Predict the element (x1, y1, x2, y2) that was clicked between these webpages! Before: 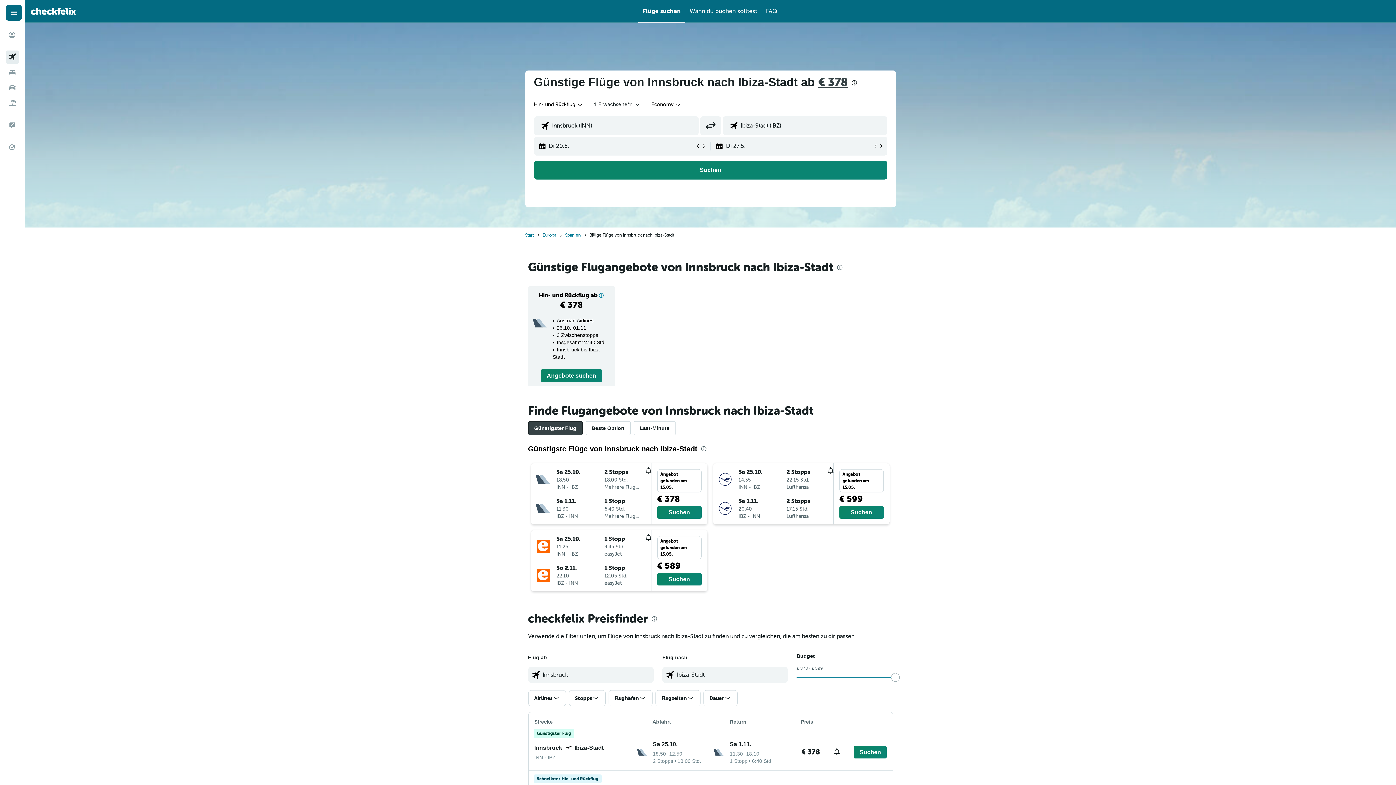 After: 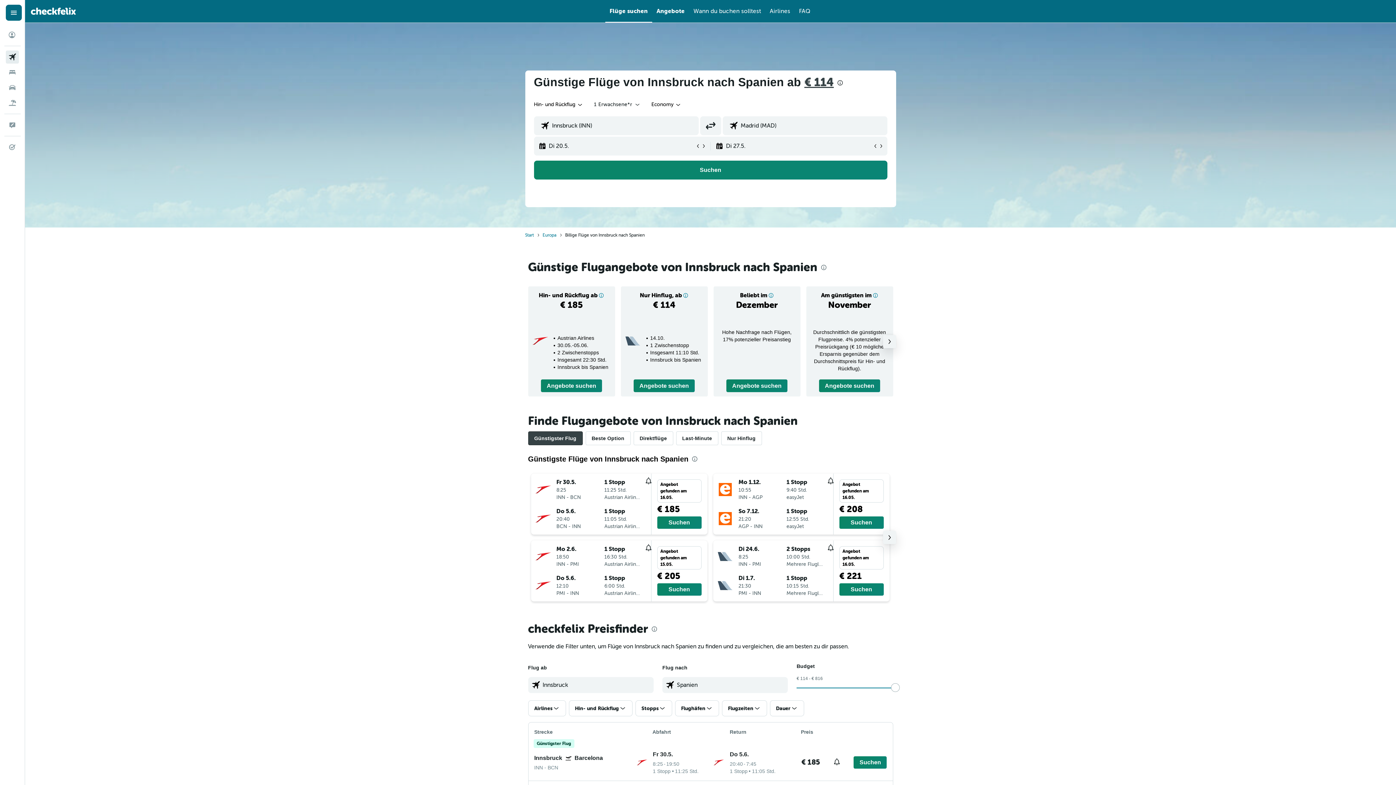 Action: bbox: (565, 232, 580, 238) label: Spanien